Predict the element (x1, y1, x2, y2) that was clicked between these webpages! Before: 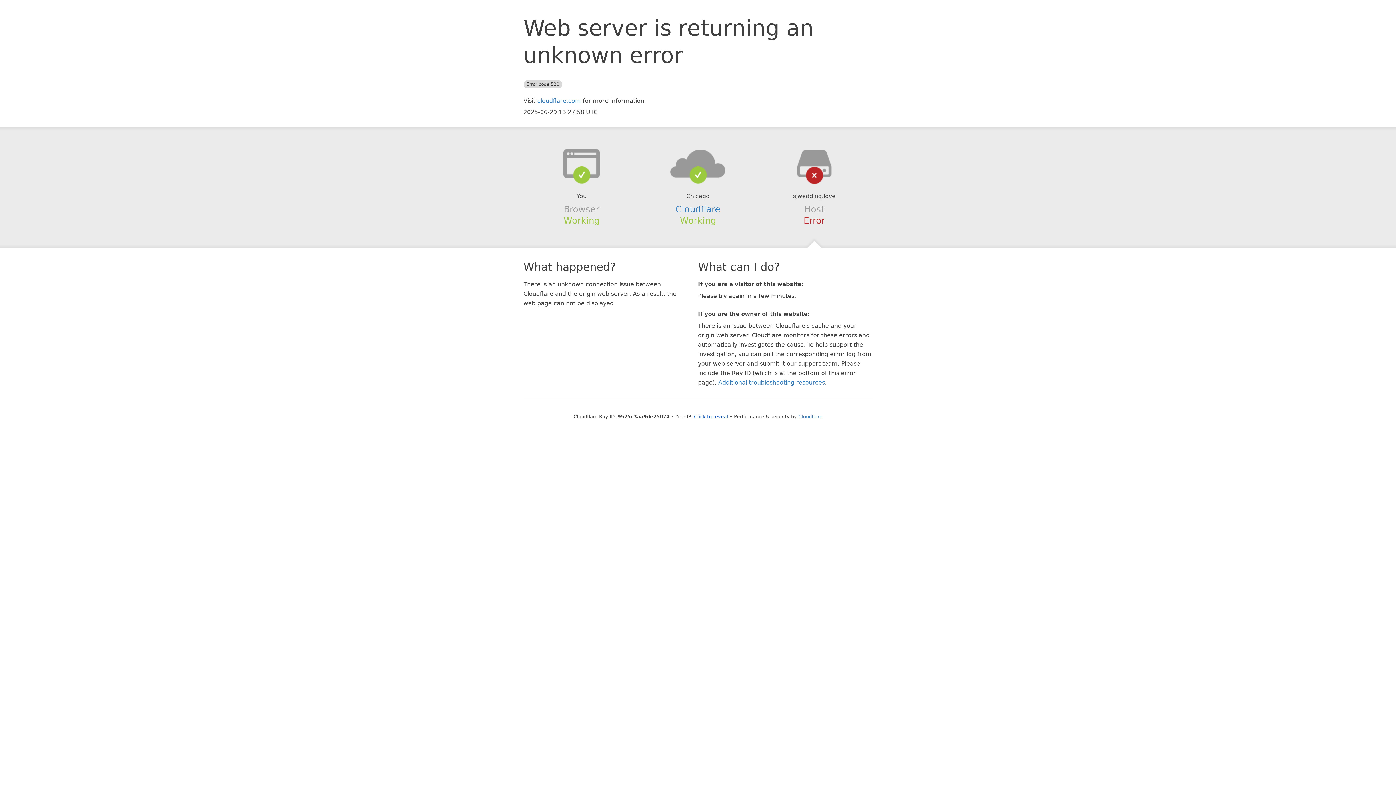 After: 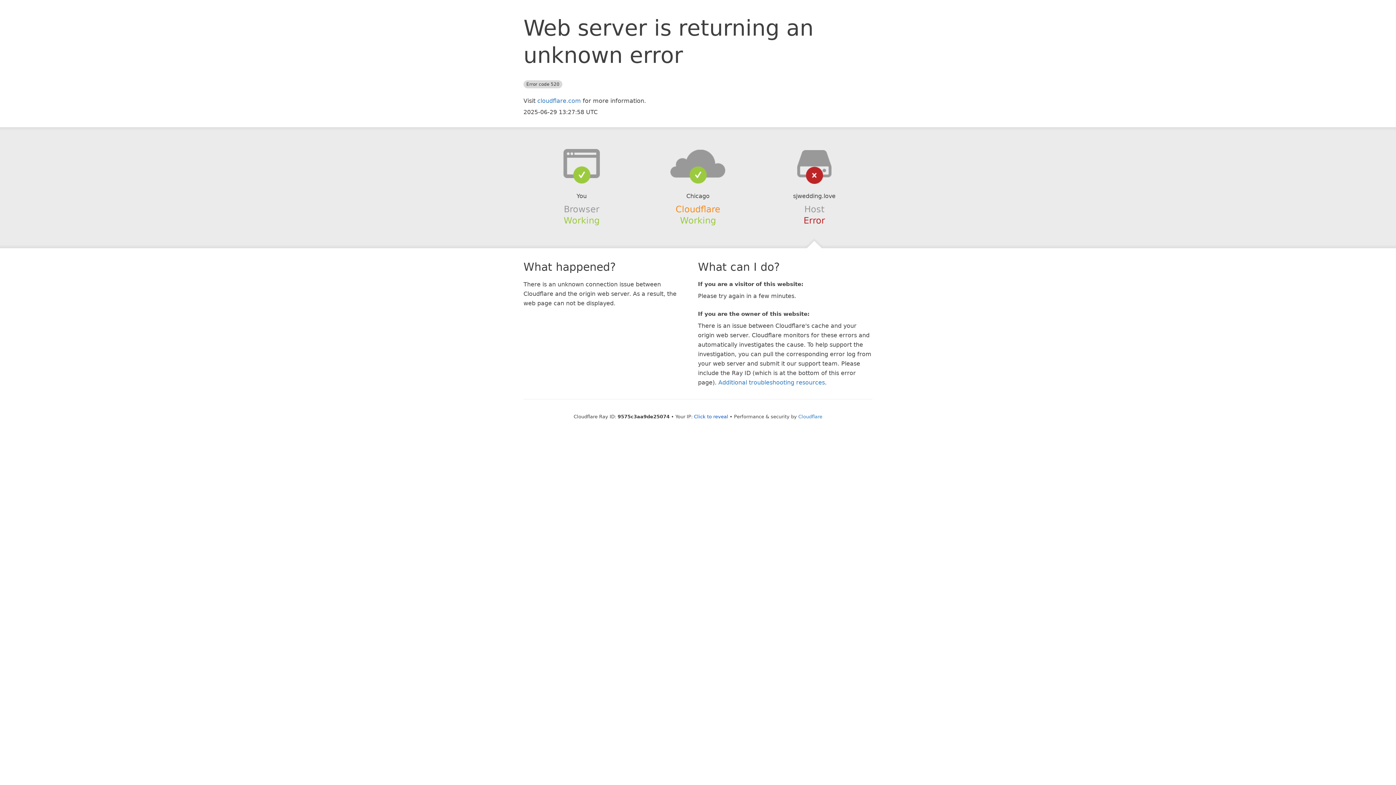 Action: bbox: (675, 204, 720, 214) label: Cloudflare